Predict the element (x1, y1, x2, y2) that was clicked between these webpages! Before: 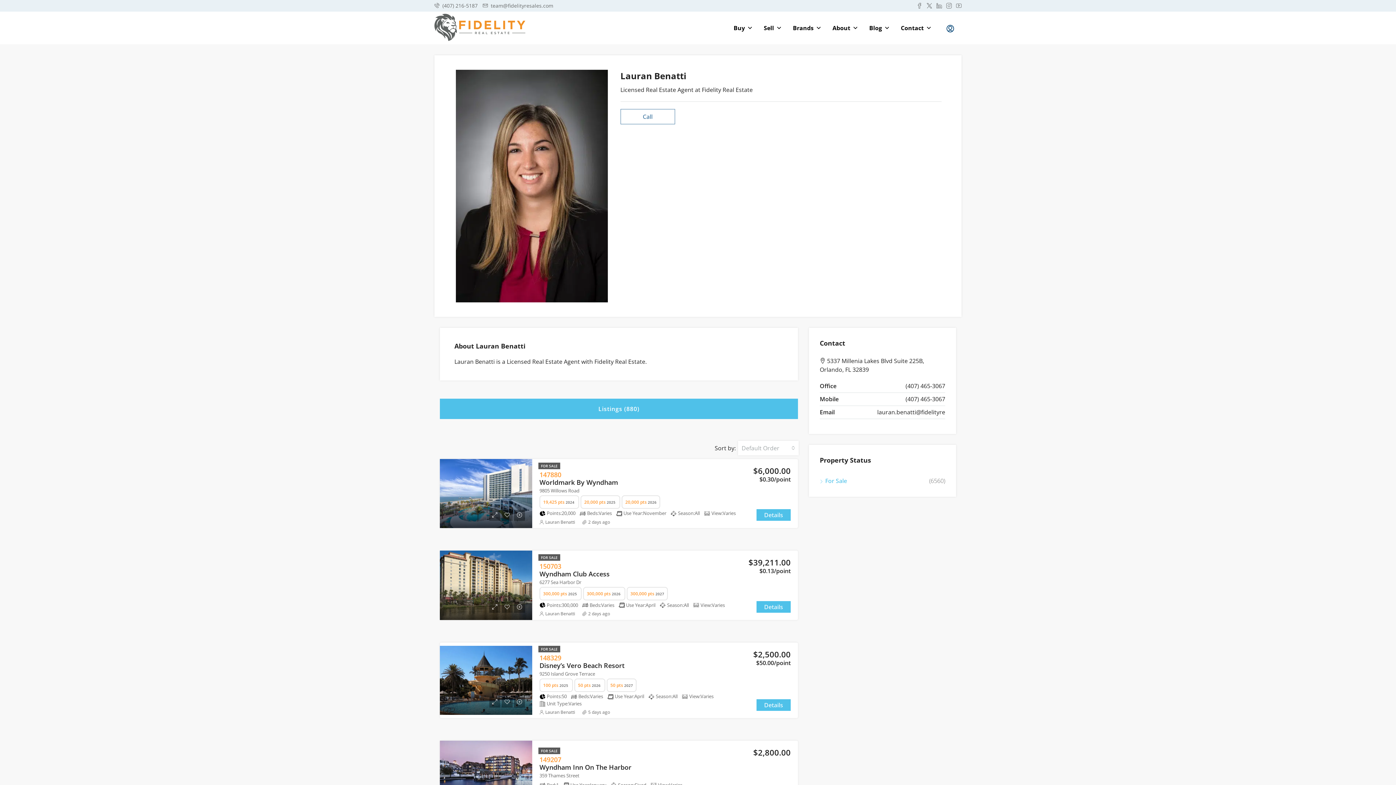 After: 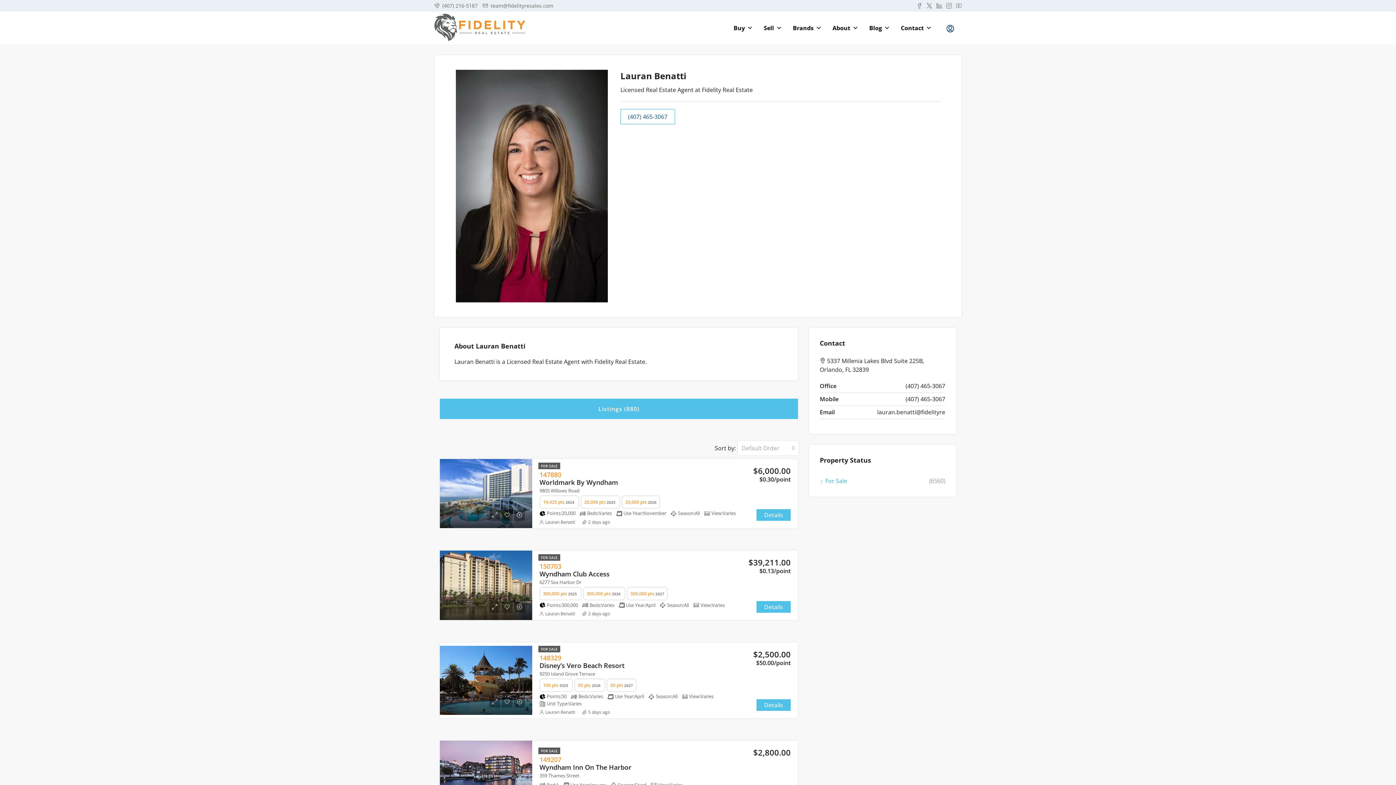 Action: bbox: (620, 109, 675, 124) label: Call